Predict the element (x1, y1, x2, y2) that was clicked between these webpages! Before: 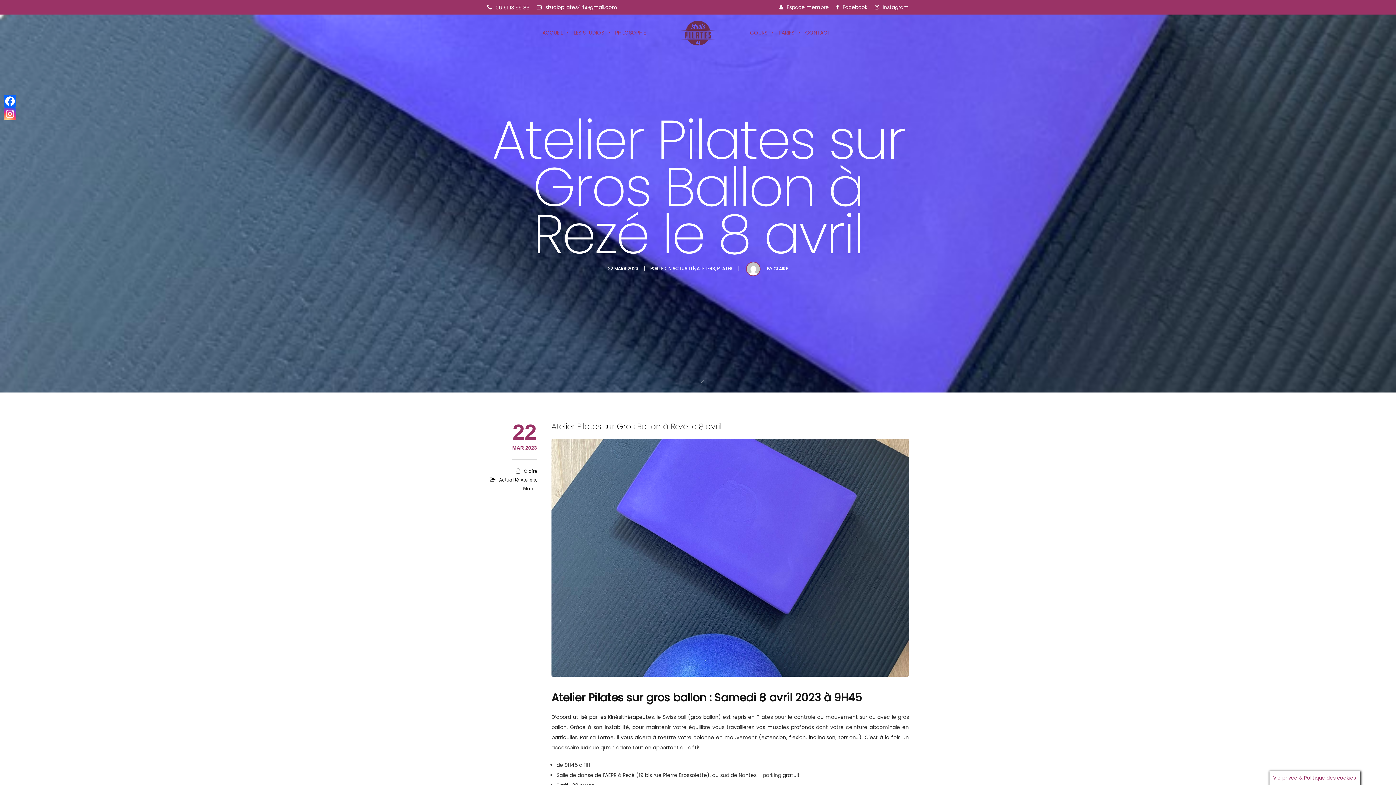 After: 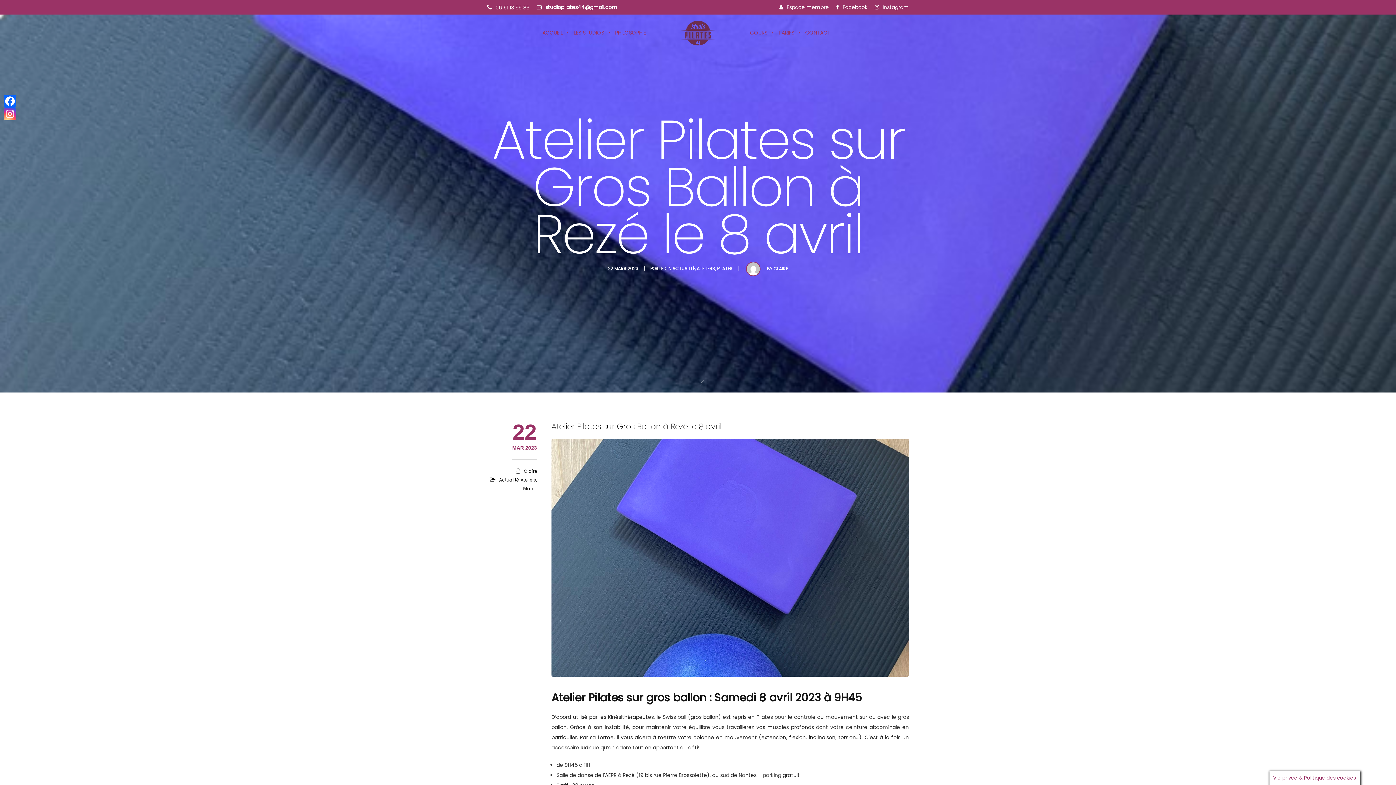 Action: label: studiopilates44@gmail.com bbox: (536, 0, 617, 14)